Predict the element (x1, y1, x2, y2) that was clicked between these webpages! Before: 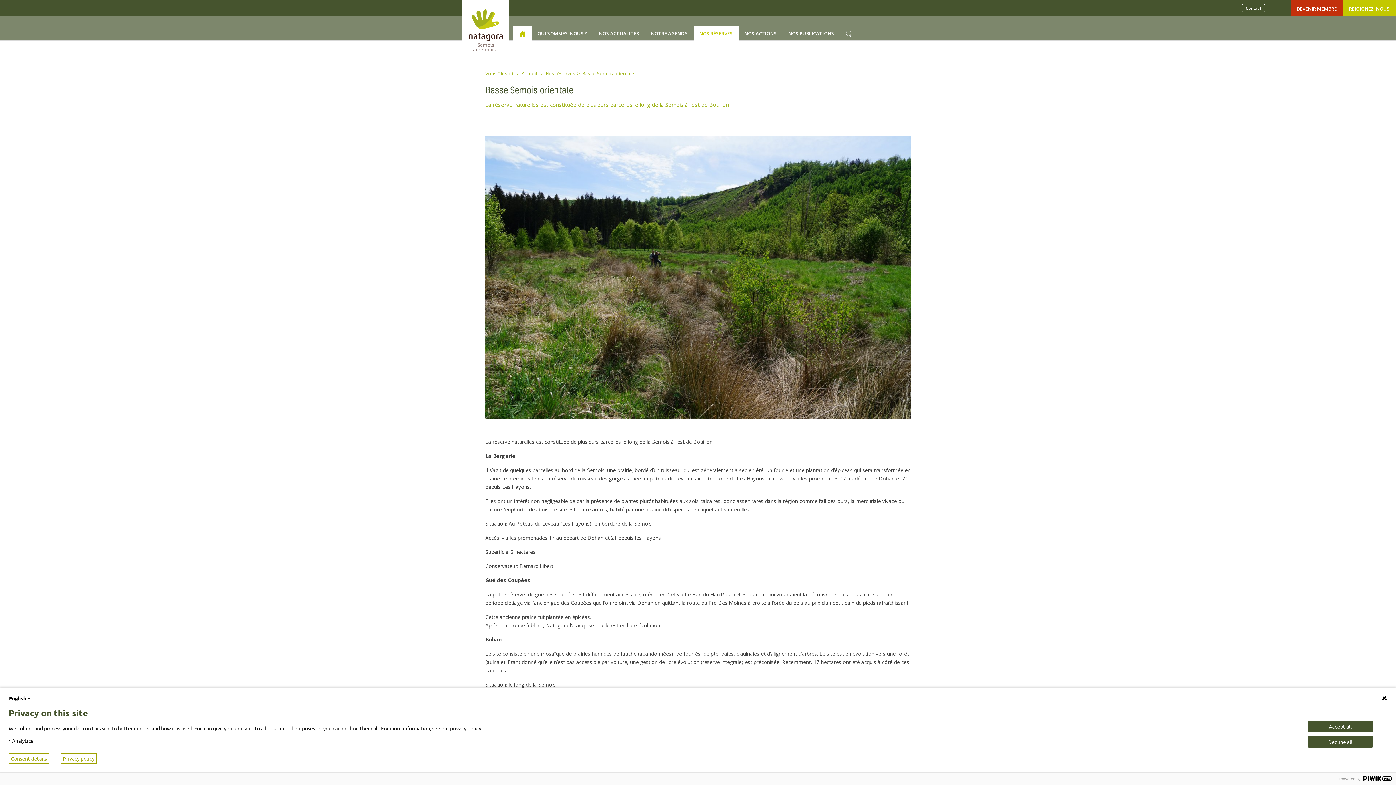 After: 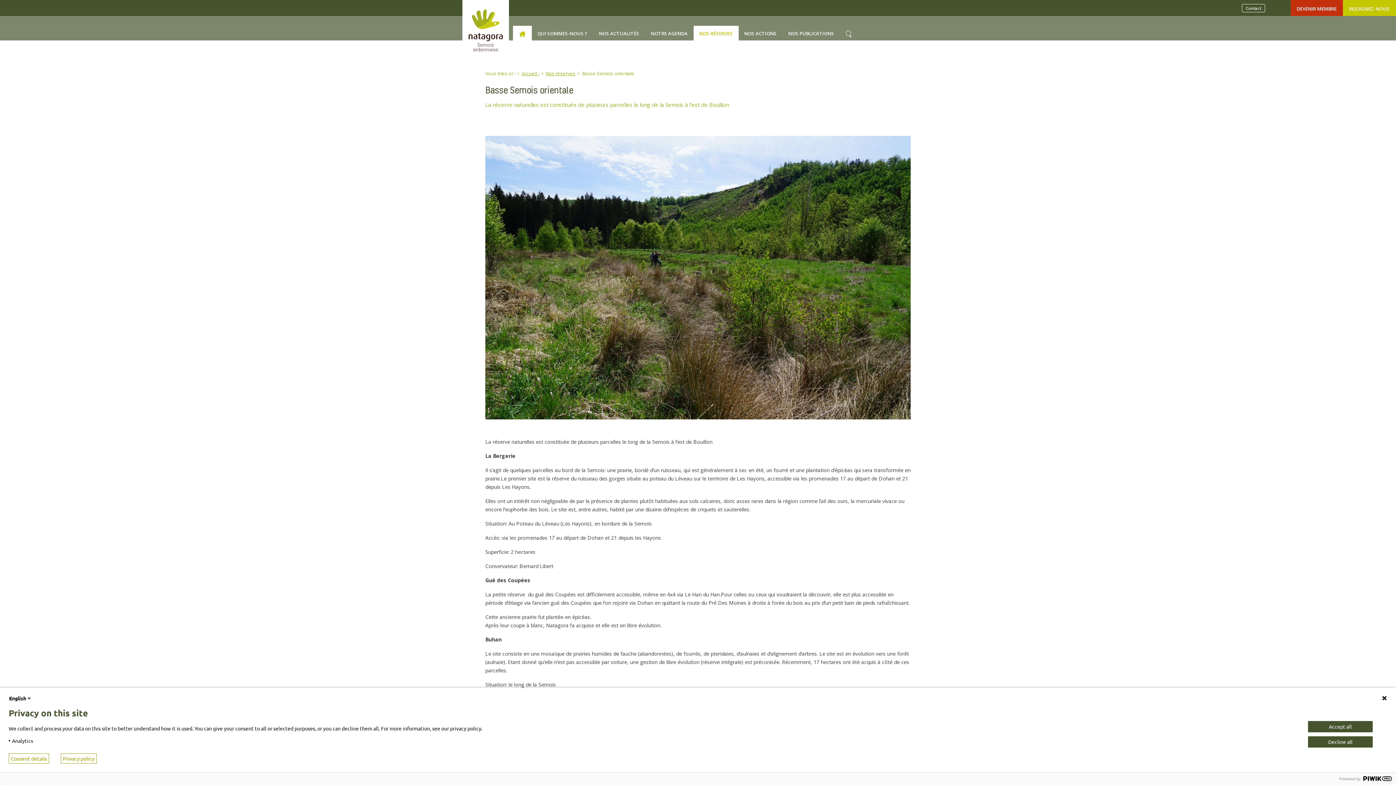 Action: label: Privacy policy bbox: (60, 753, 96, 764)